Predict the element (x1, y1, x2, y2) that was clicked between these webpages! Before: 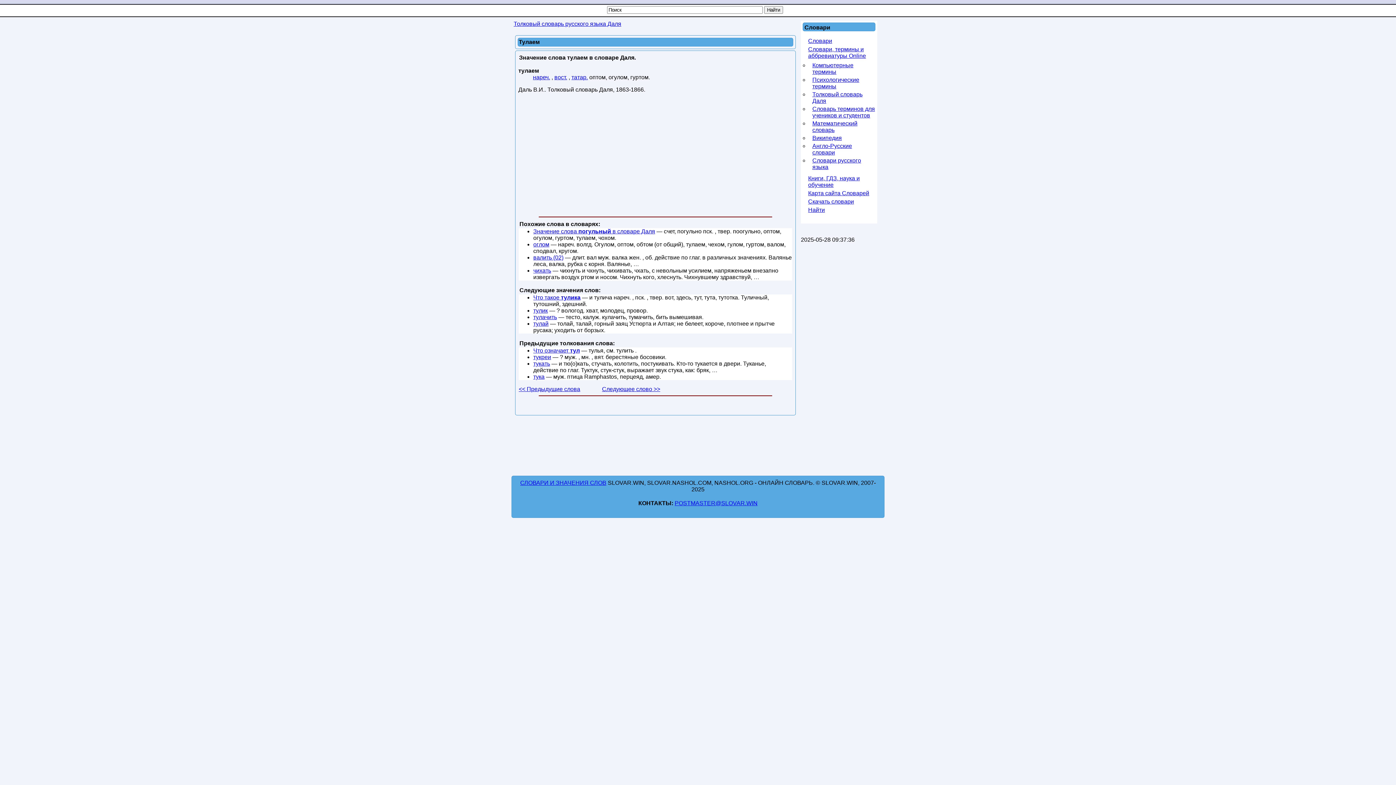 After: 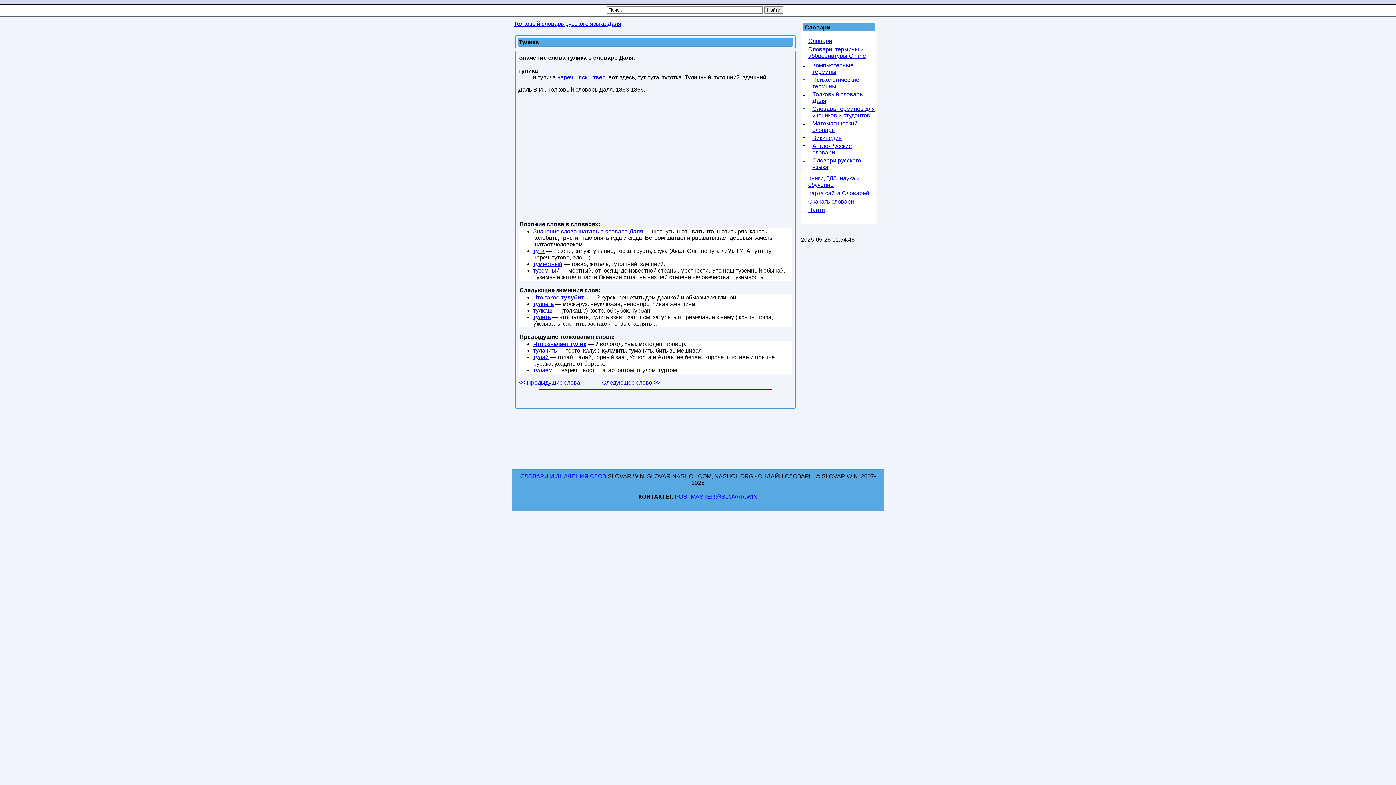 Action: bbox: (533, 294, 580, 300) label: Что такое тулика